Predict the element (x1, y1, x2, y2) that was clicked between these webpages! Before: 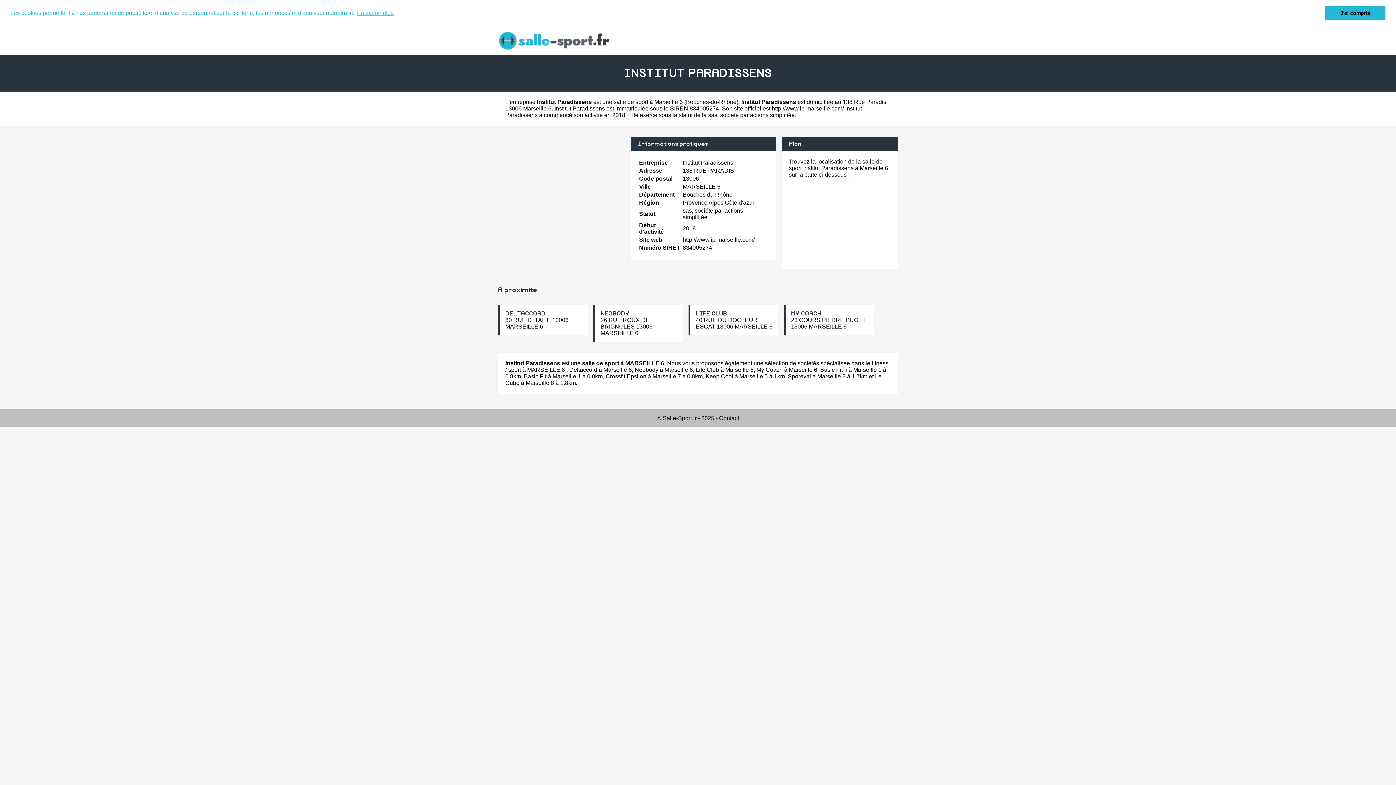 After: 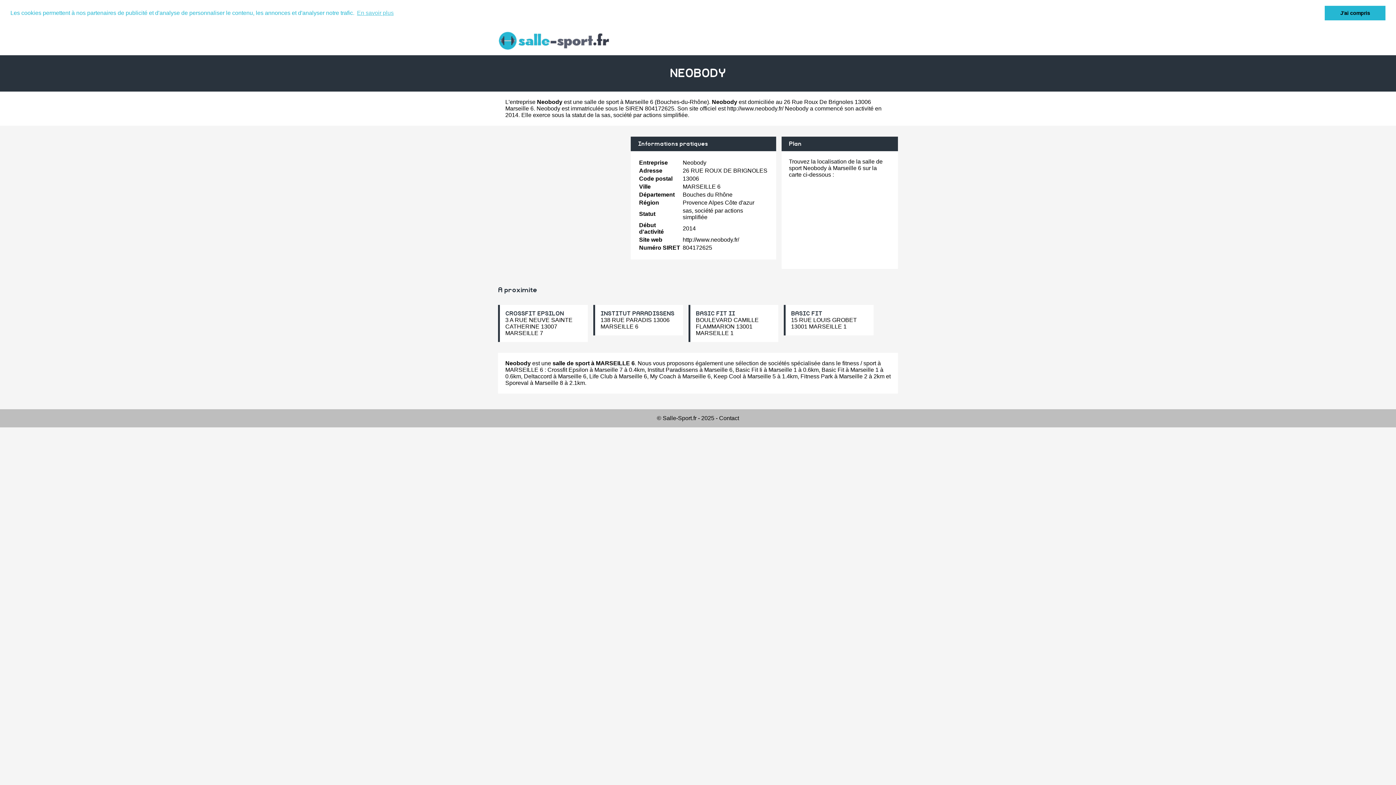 Action: bbox: (634, 366, 658, 373) label: Neobody